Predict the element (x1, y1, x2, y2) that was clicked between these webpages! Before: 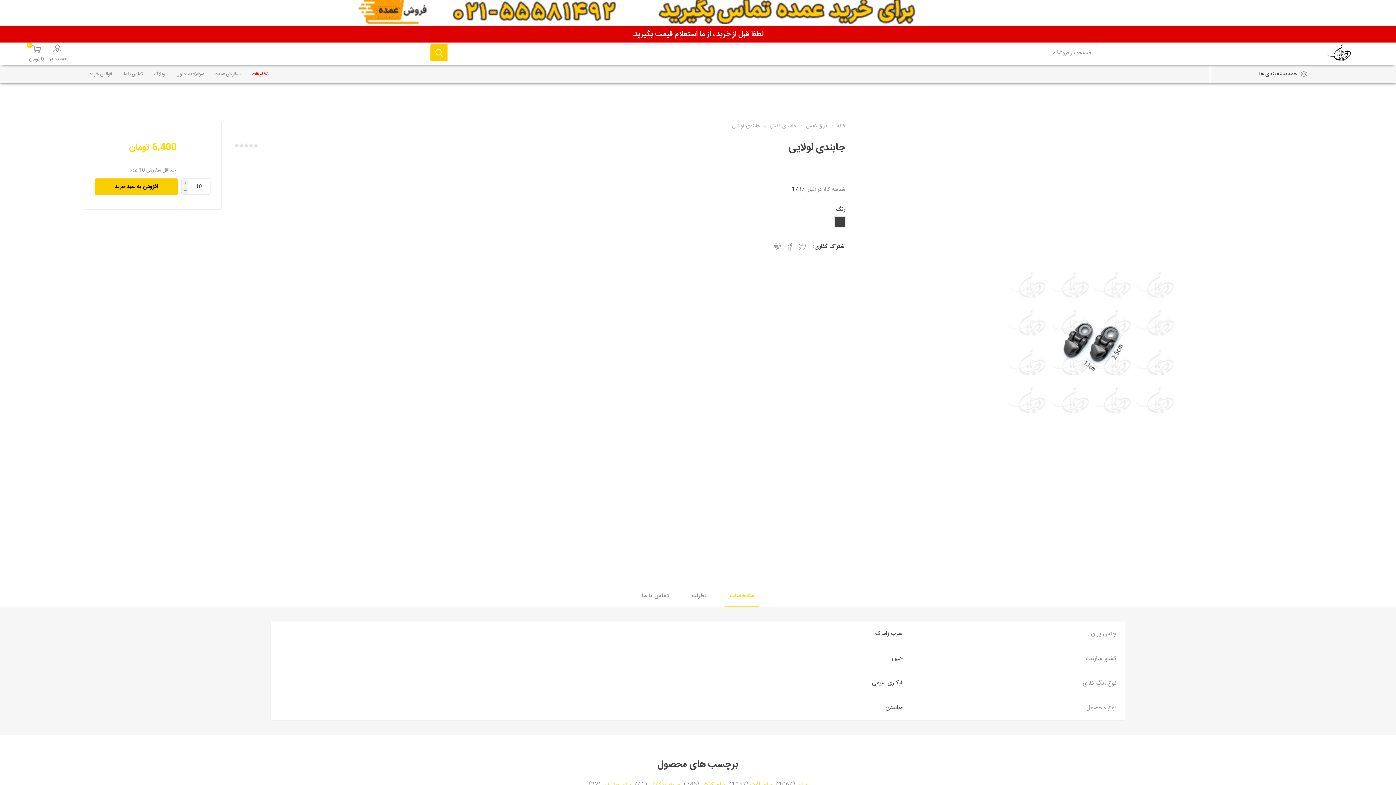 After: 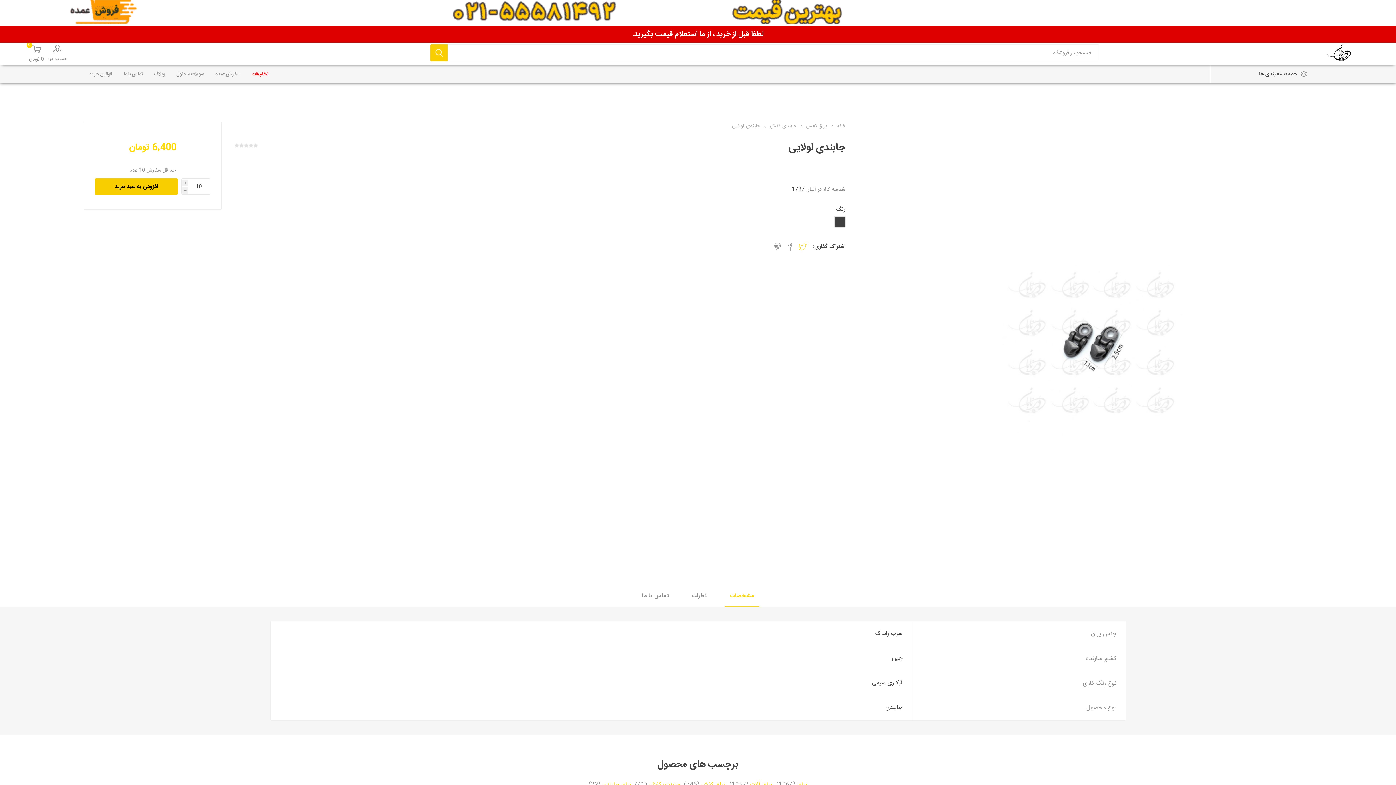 Action: label: اشتراک گذاری در توئیتر bbox: (798, 242, 806, 250)